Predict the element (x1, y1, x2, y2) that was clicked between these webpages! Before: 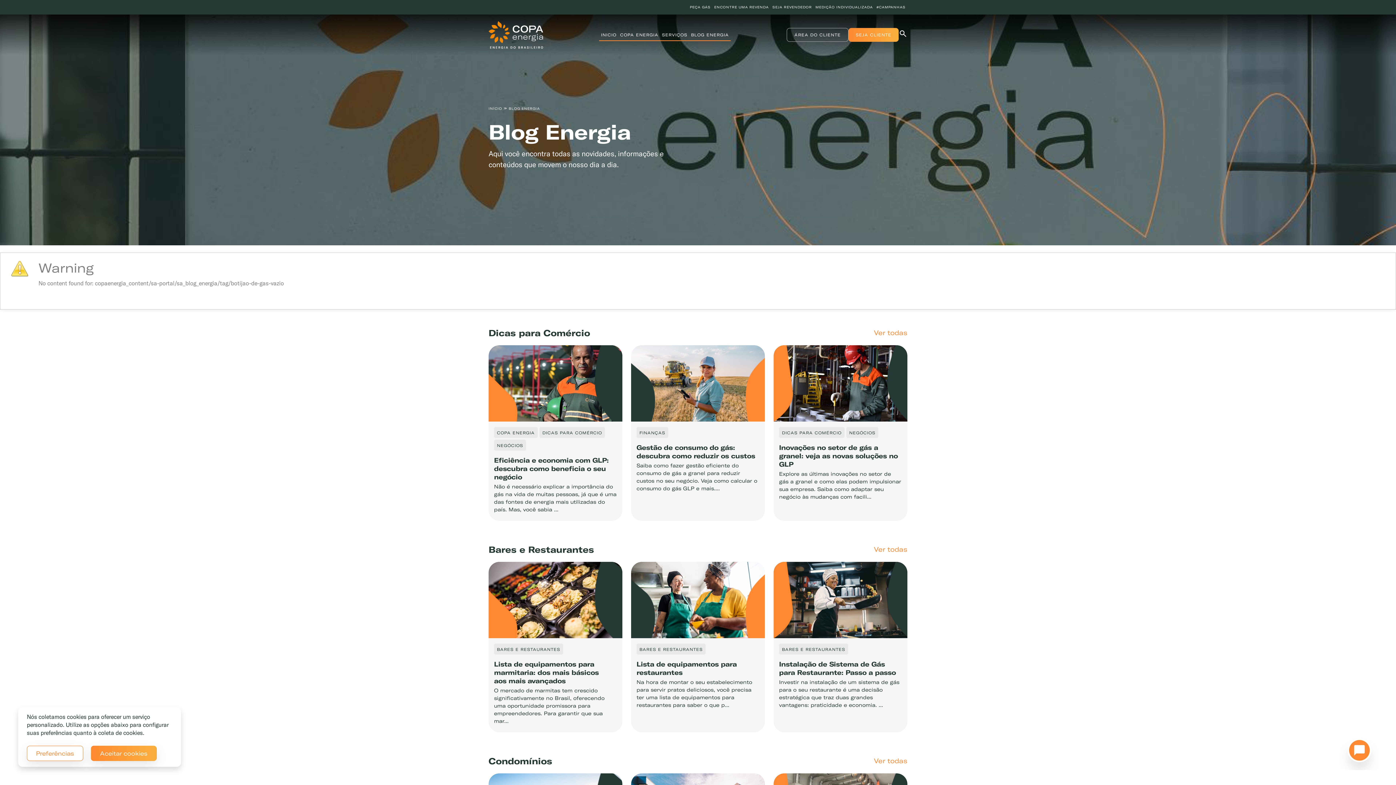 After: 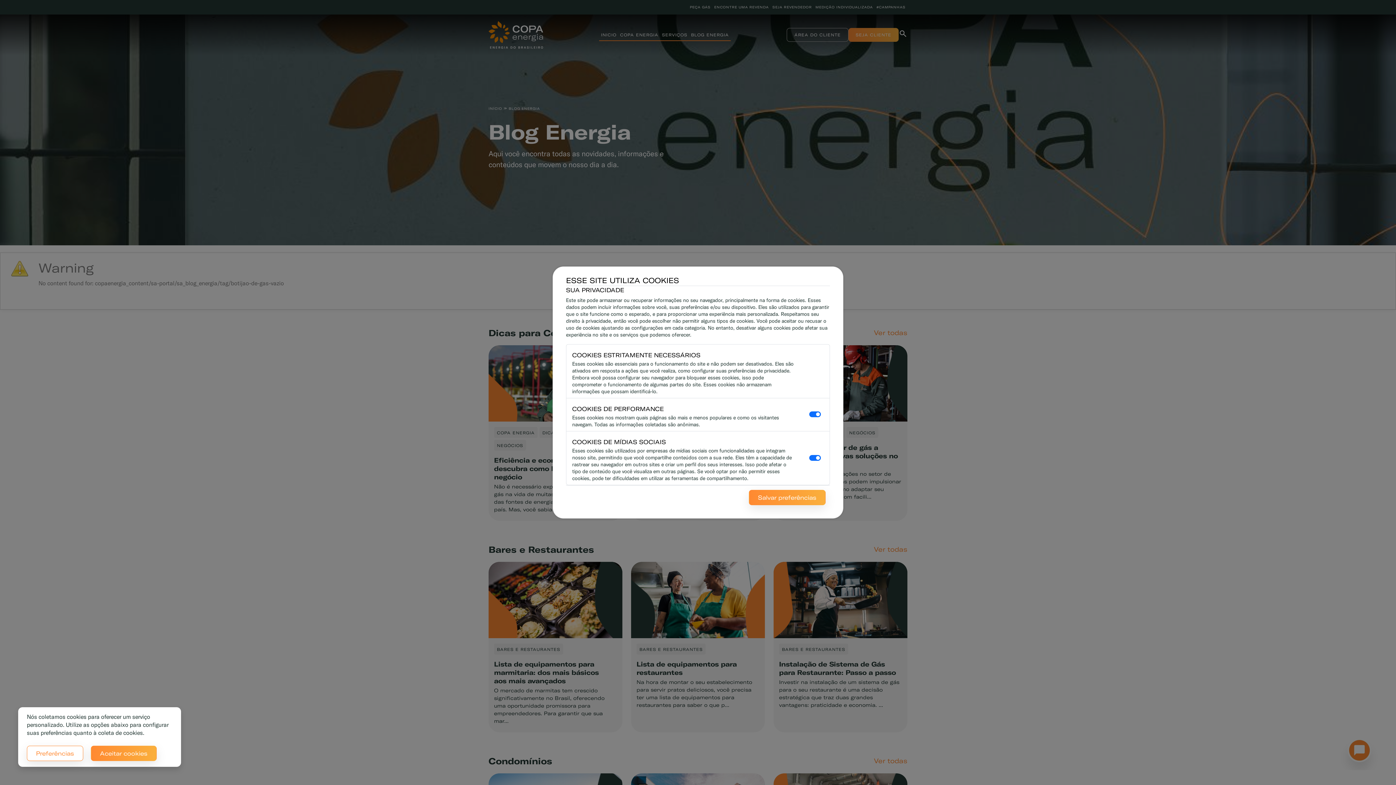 Action: label: Preferências bbox: (26, 746, 83, 761)